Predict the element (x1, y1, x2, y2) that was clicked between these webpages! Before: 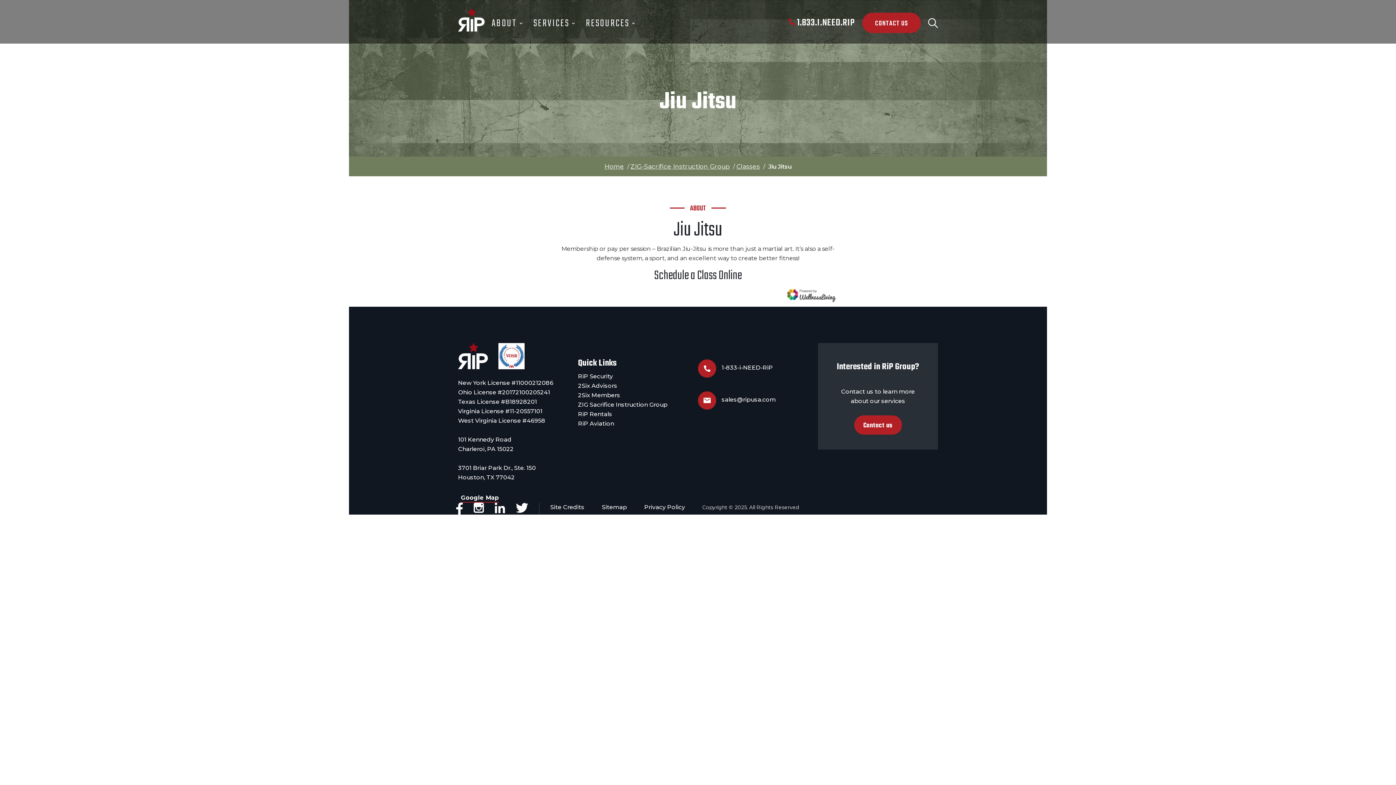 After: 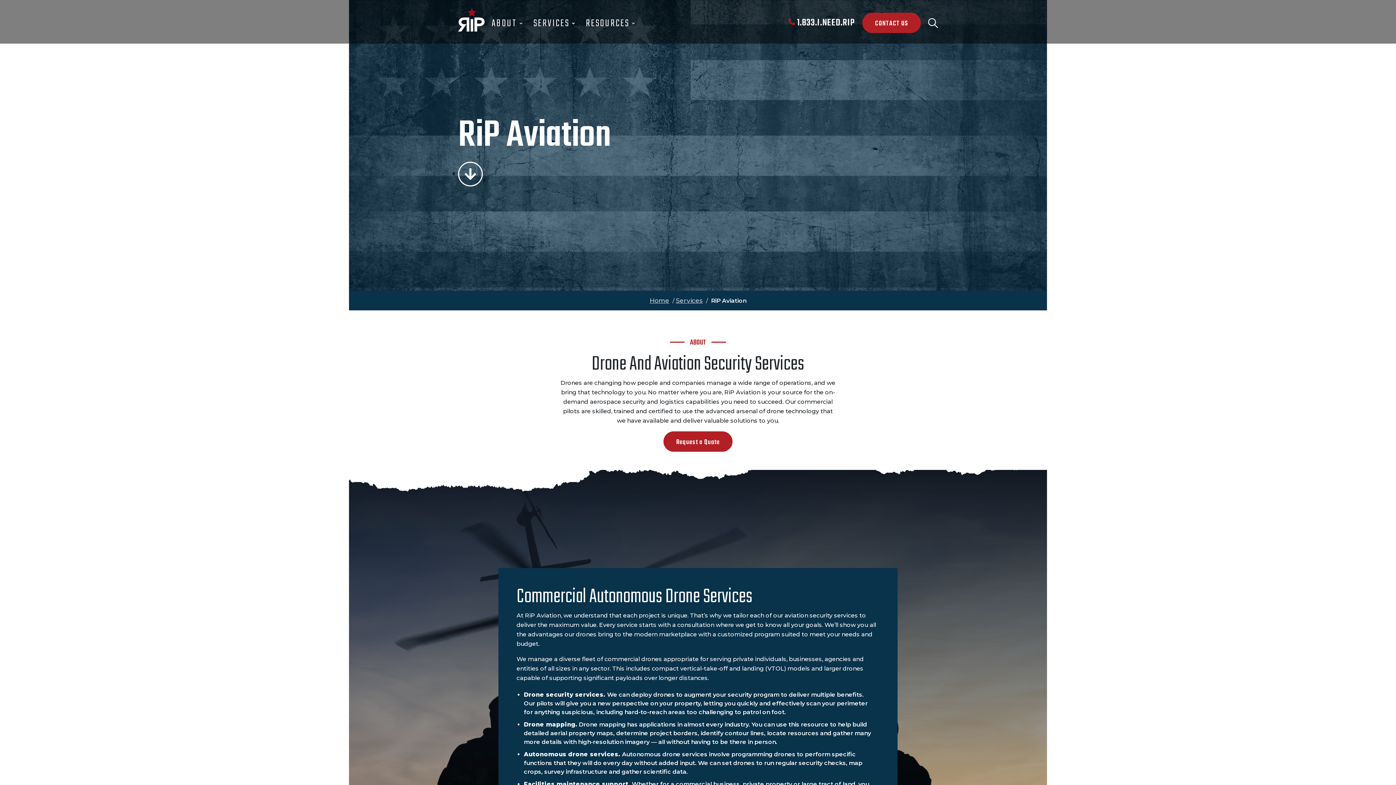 Action: bbox: (578, 420, 618, 427) label: RiP Aviation